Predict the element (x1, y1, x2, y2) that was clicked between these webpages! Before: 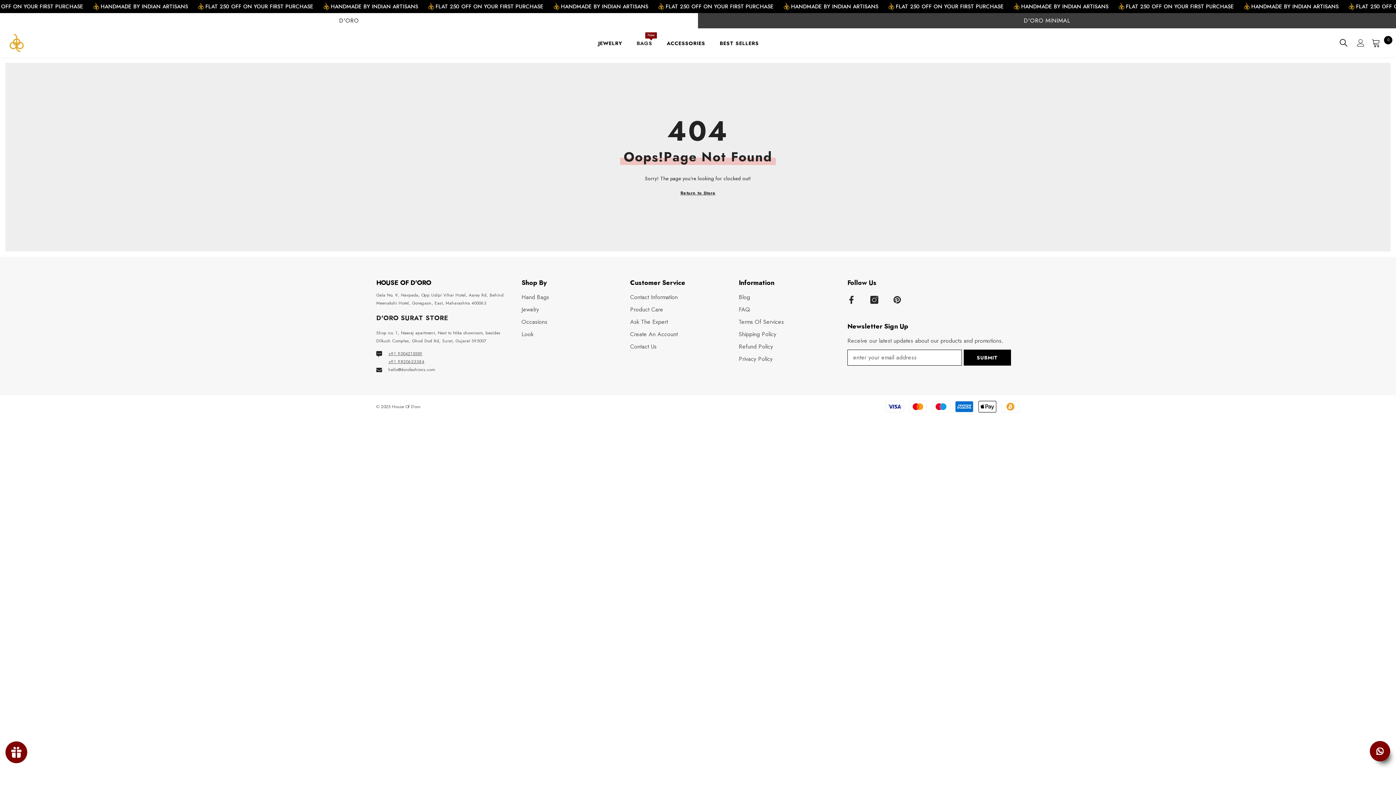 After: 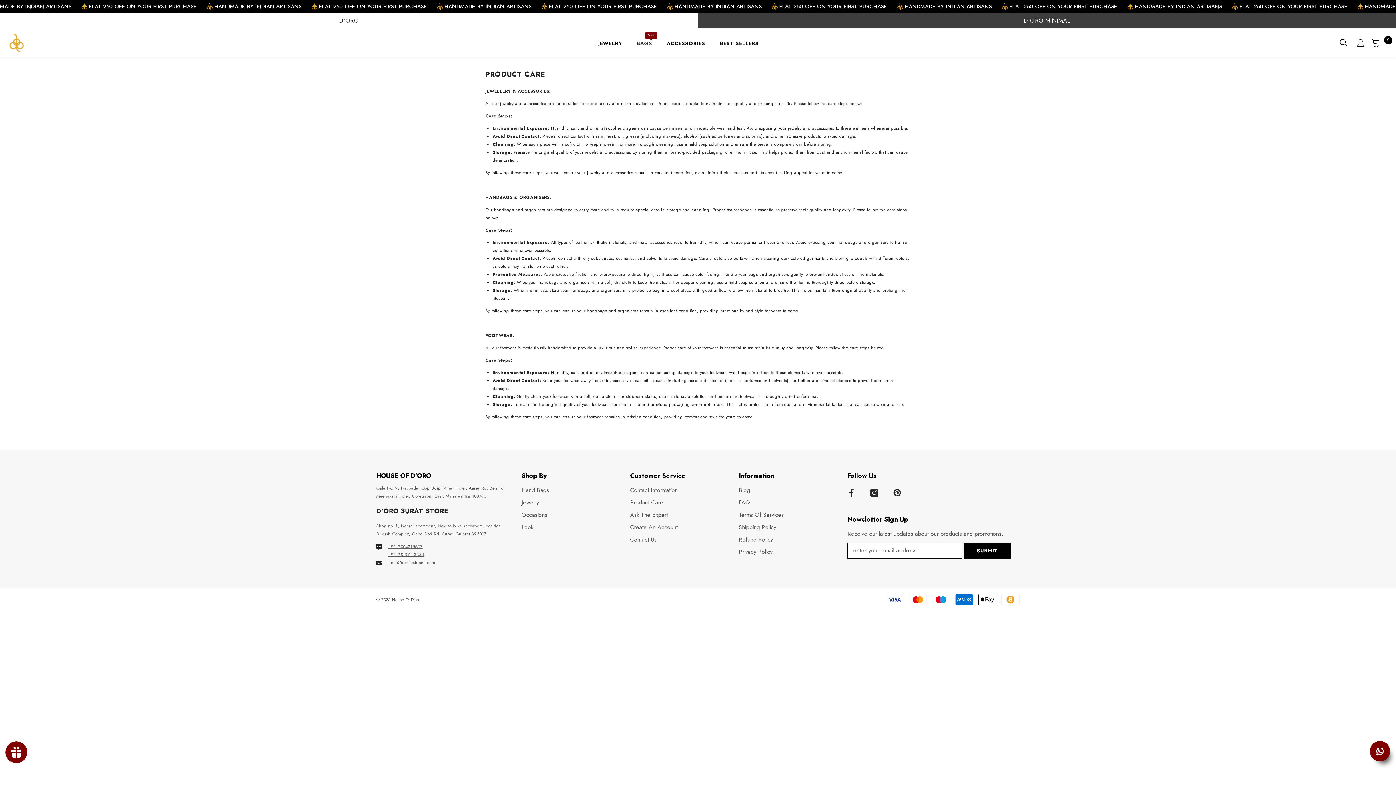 Action: bbox: (630, 303, 663, 316) label: Product Care